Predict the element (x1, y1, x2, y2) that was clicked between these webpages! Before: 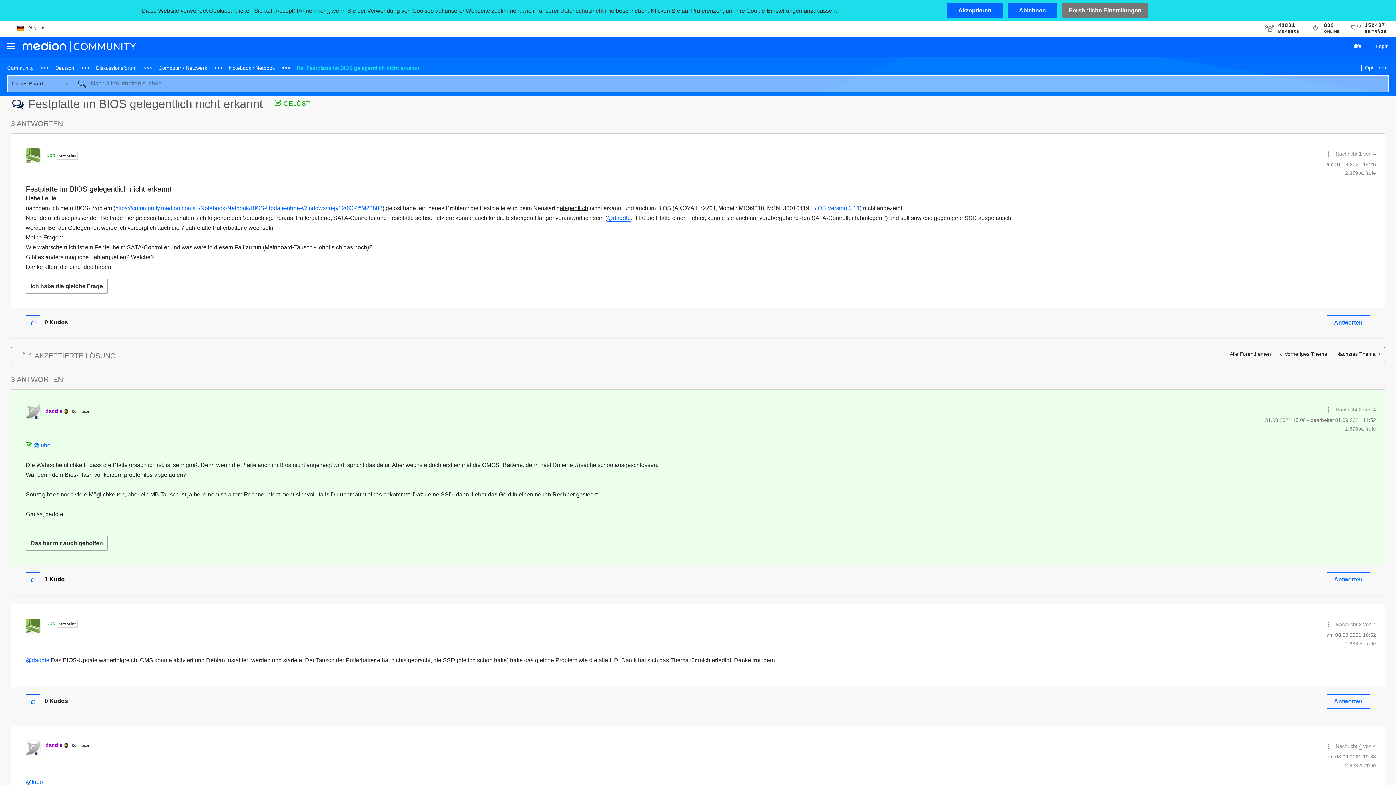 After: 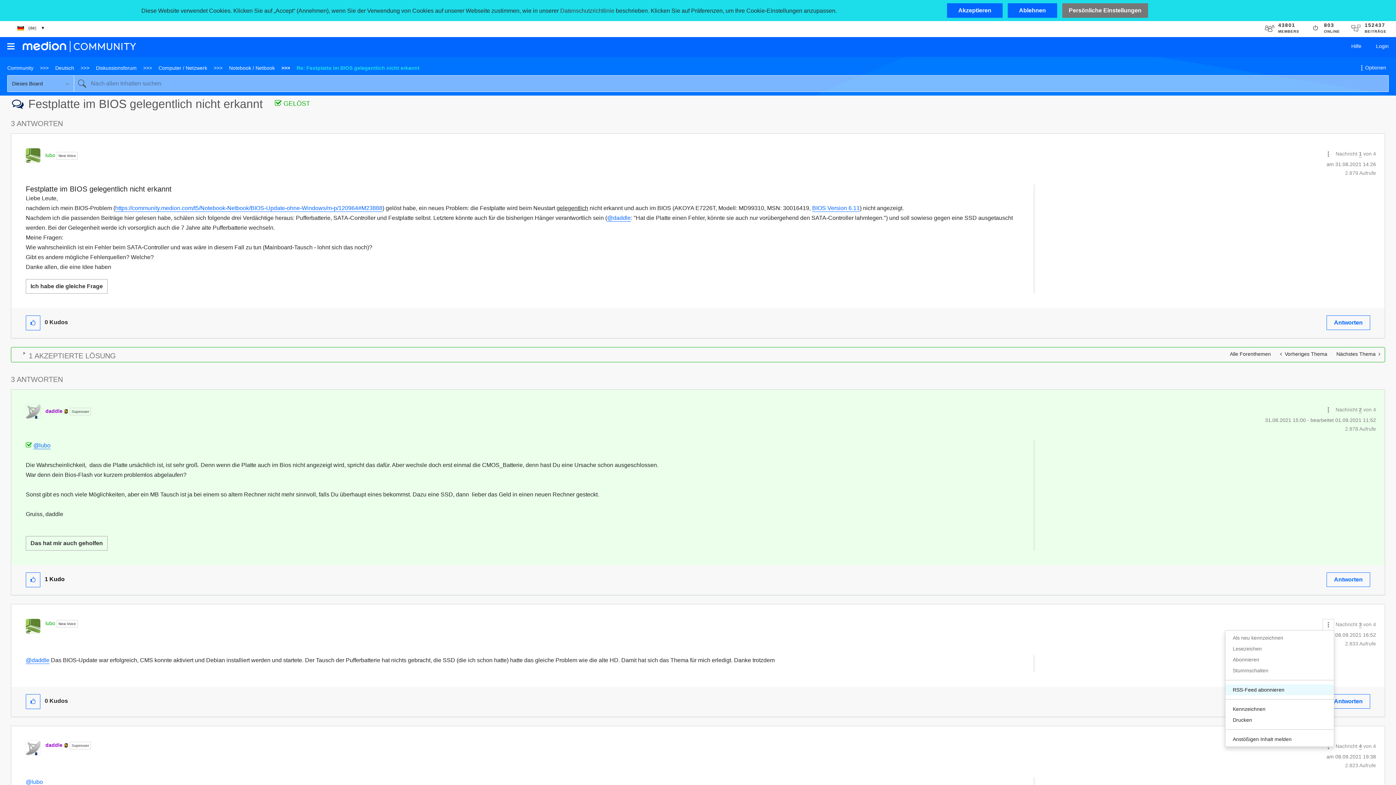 Action: bbox: (1322, 619, 1334, 630) label: Show comment option menu